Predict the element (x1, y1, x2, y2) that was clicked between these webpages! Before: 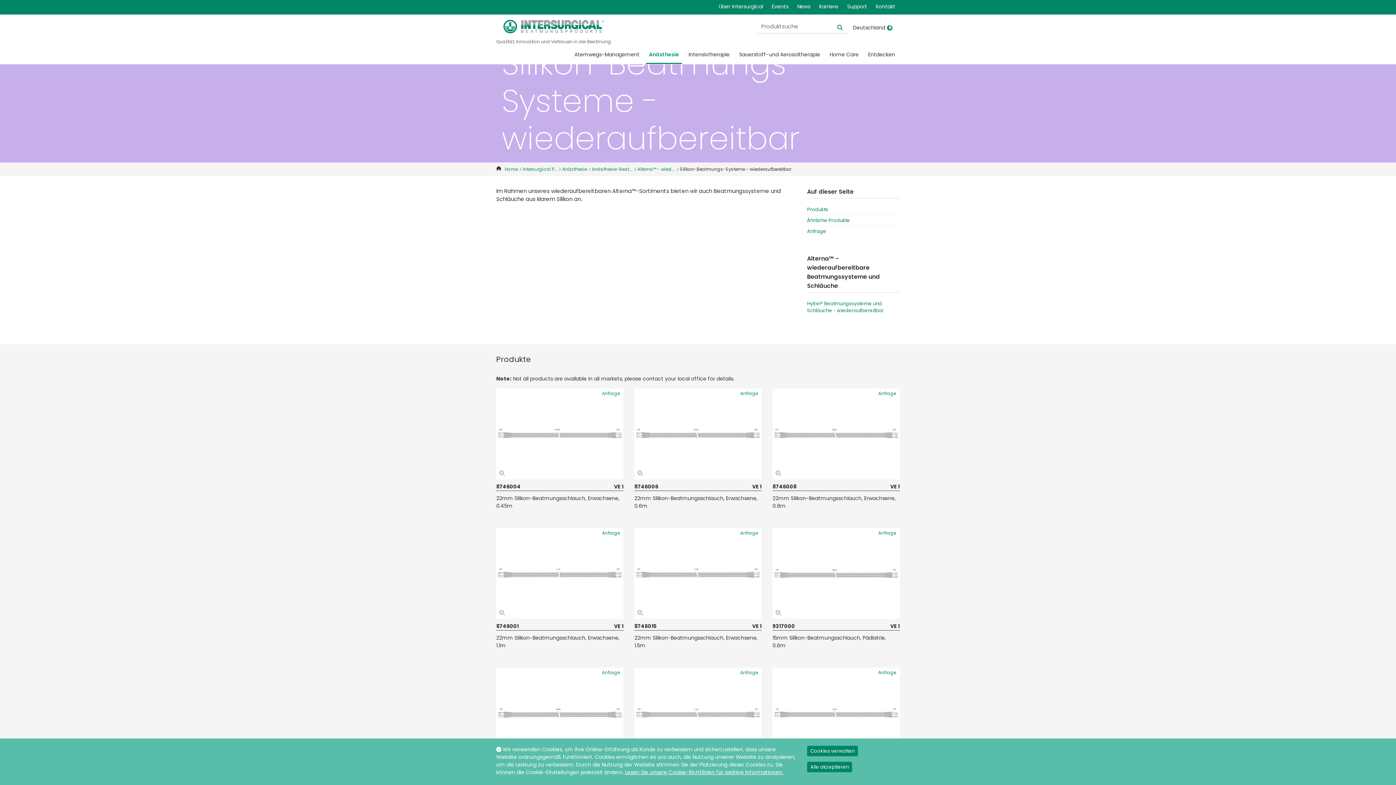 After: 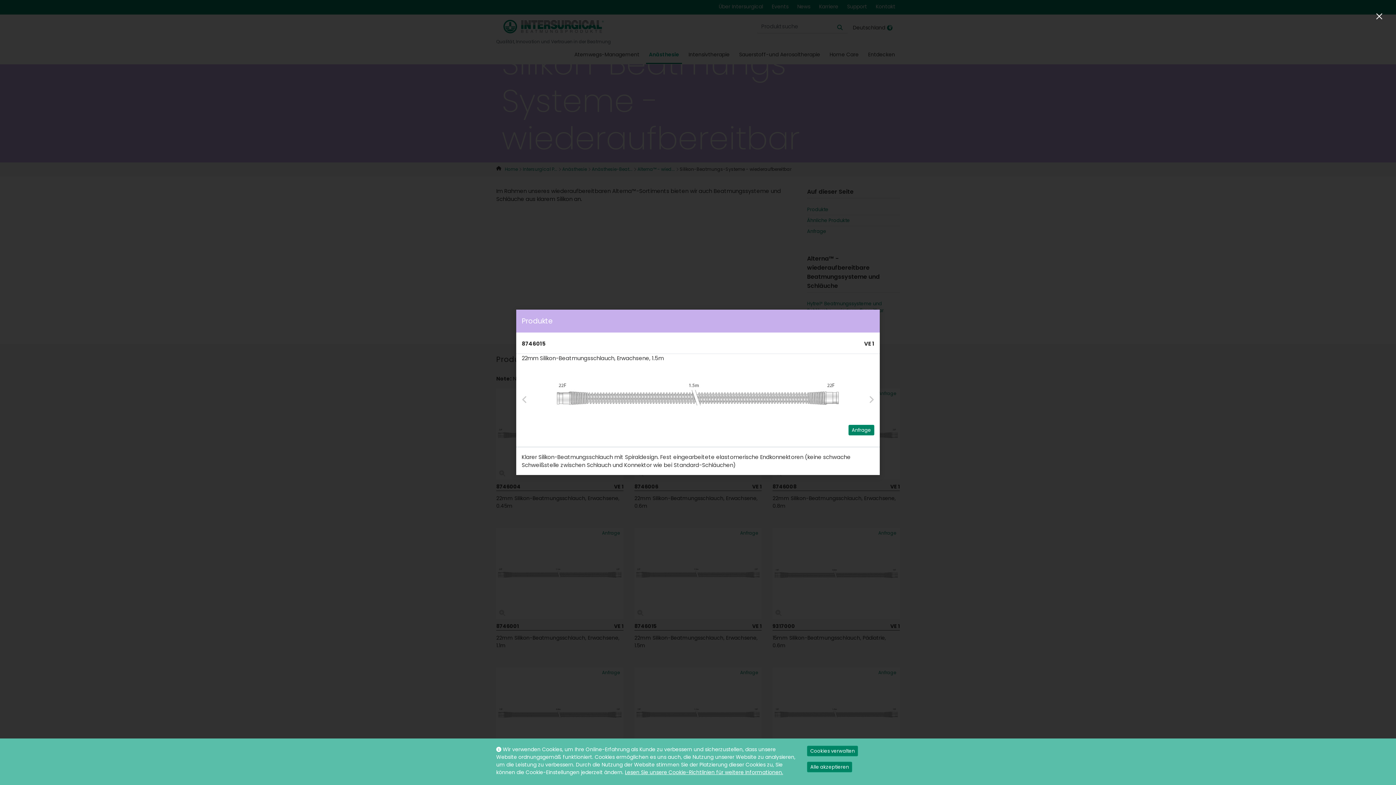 Action: bbox: (634, 528, 761, 619)